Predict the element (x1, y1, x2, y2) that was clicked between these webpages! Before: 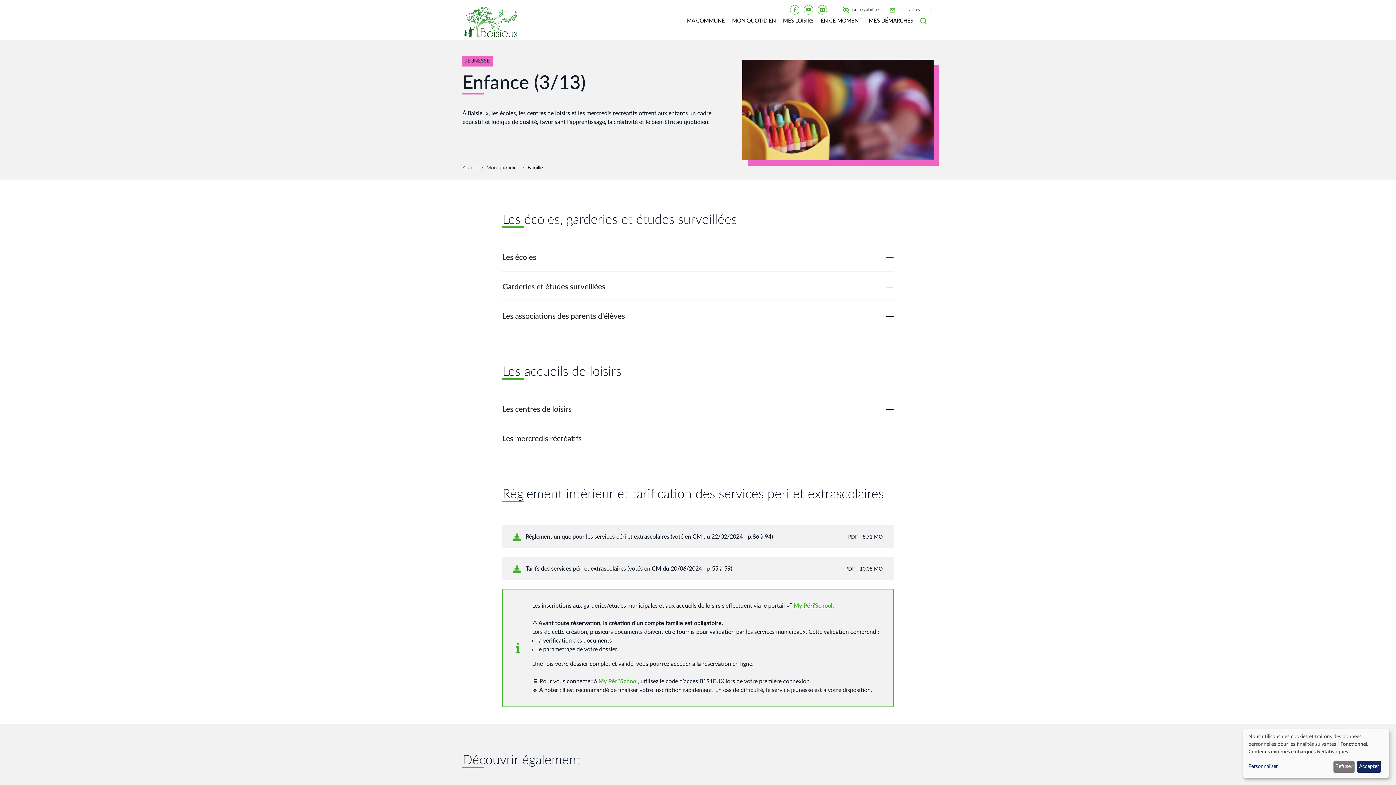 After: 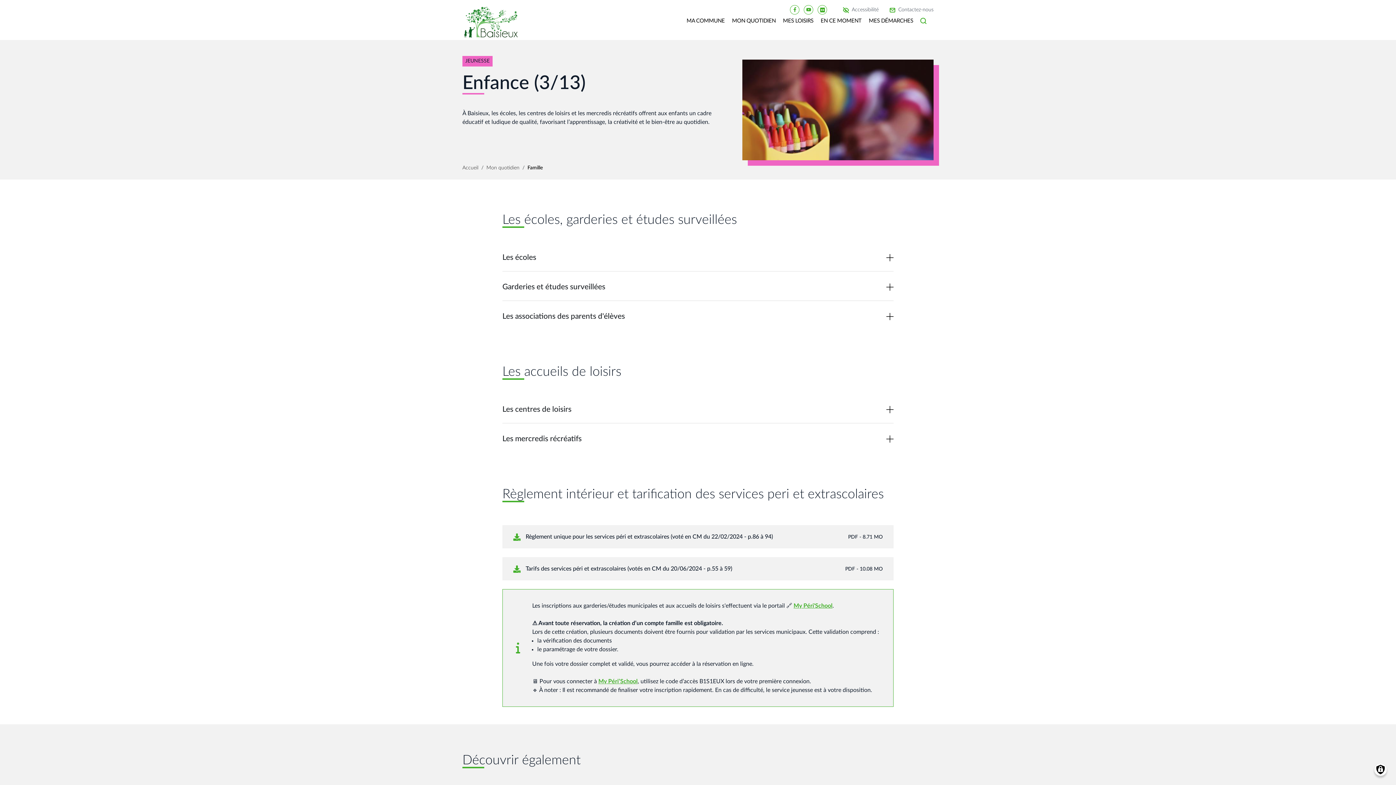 Action: label: Refuser bbox: (1333, 761, 1354, 773)